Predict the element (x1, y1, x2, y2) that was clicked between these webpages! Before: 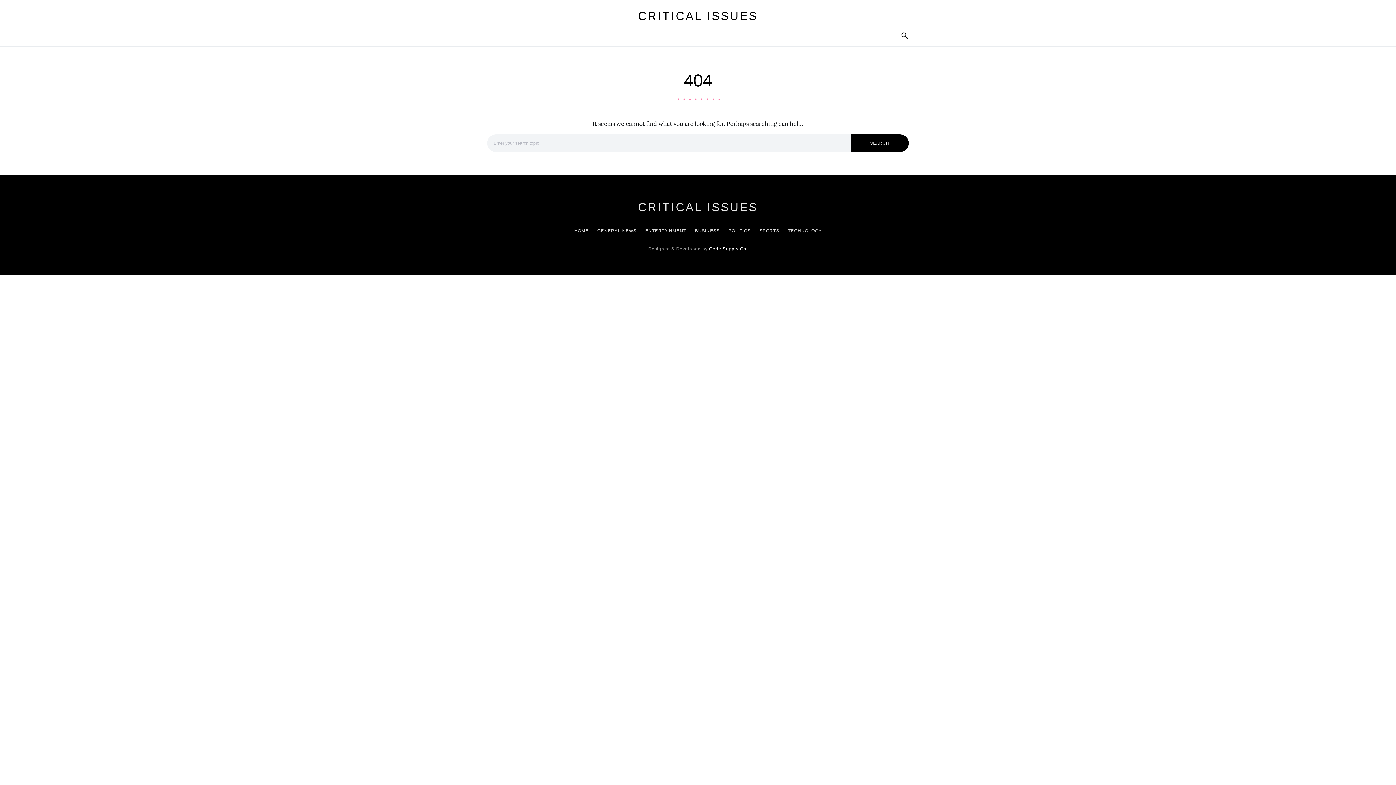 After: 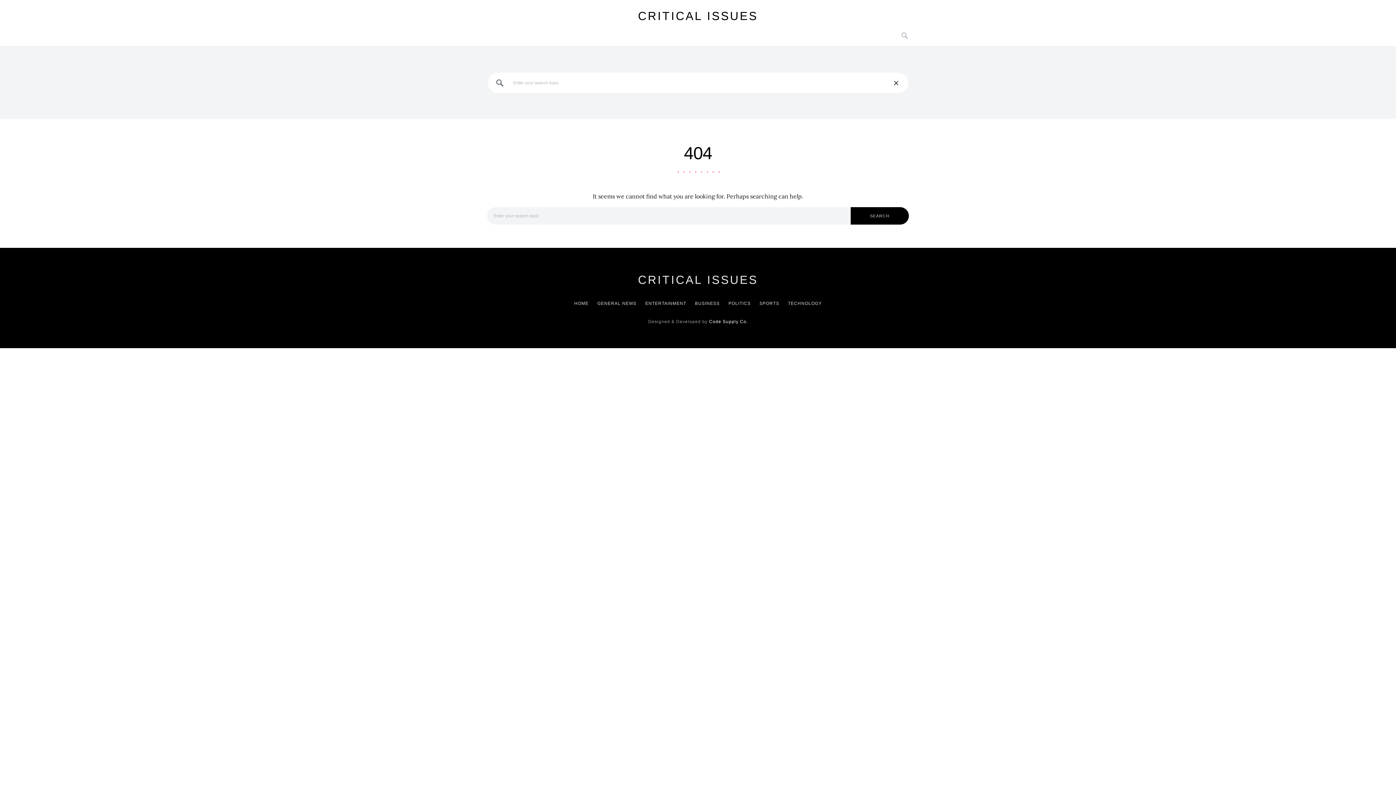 Action: bbox: (901, 29, 909, 41)